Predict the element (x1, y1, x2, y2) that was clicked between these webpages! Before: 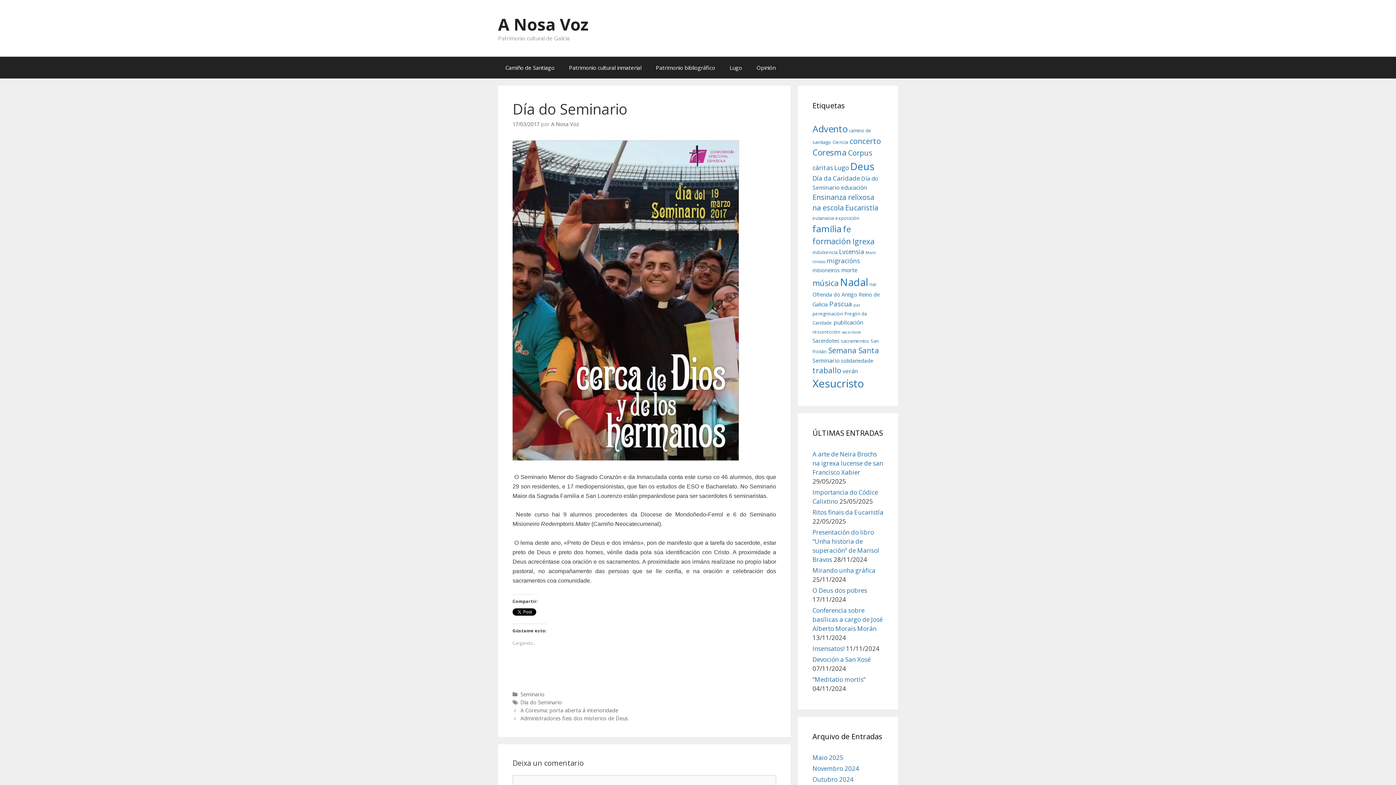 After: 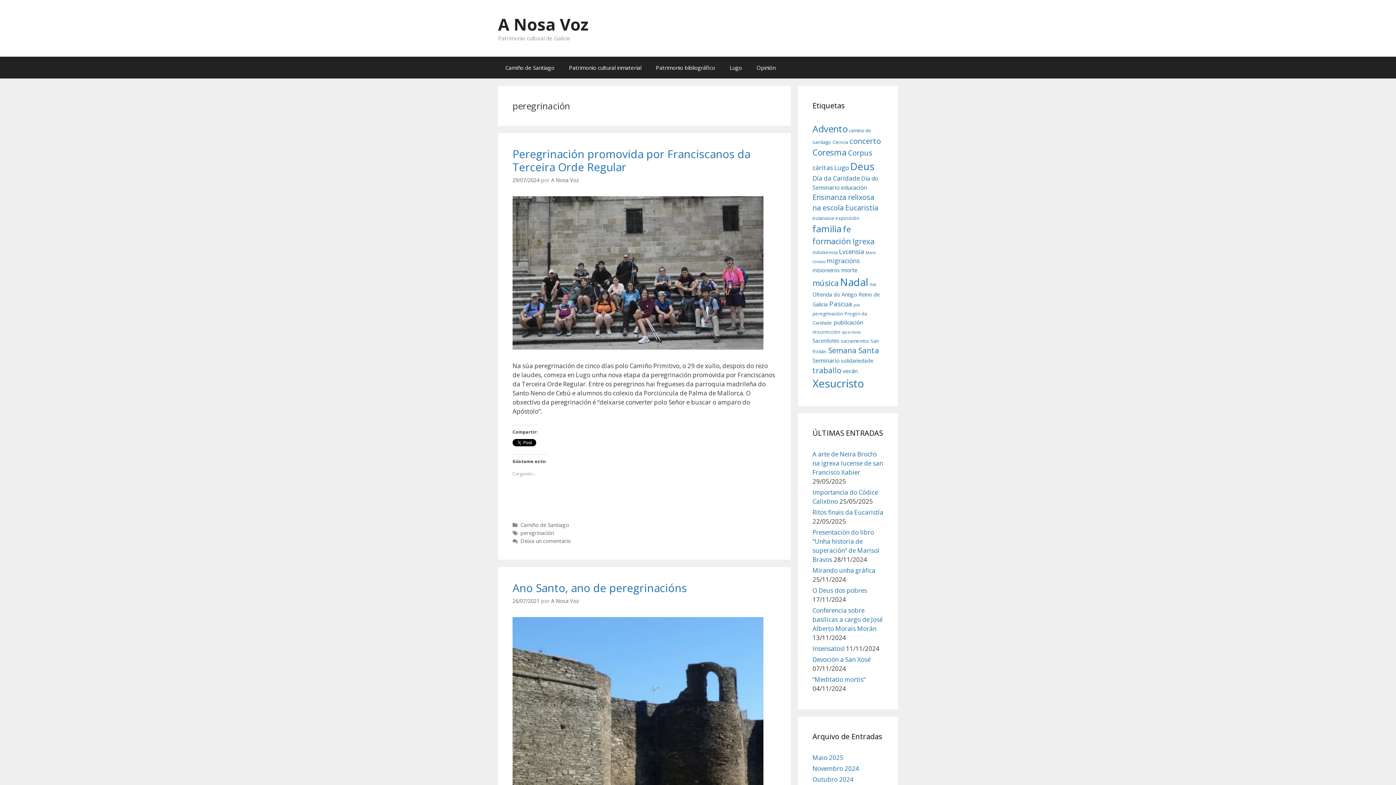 Action: bbox: (812, 310, 843, 317) label: peregrinación (6 items)